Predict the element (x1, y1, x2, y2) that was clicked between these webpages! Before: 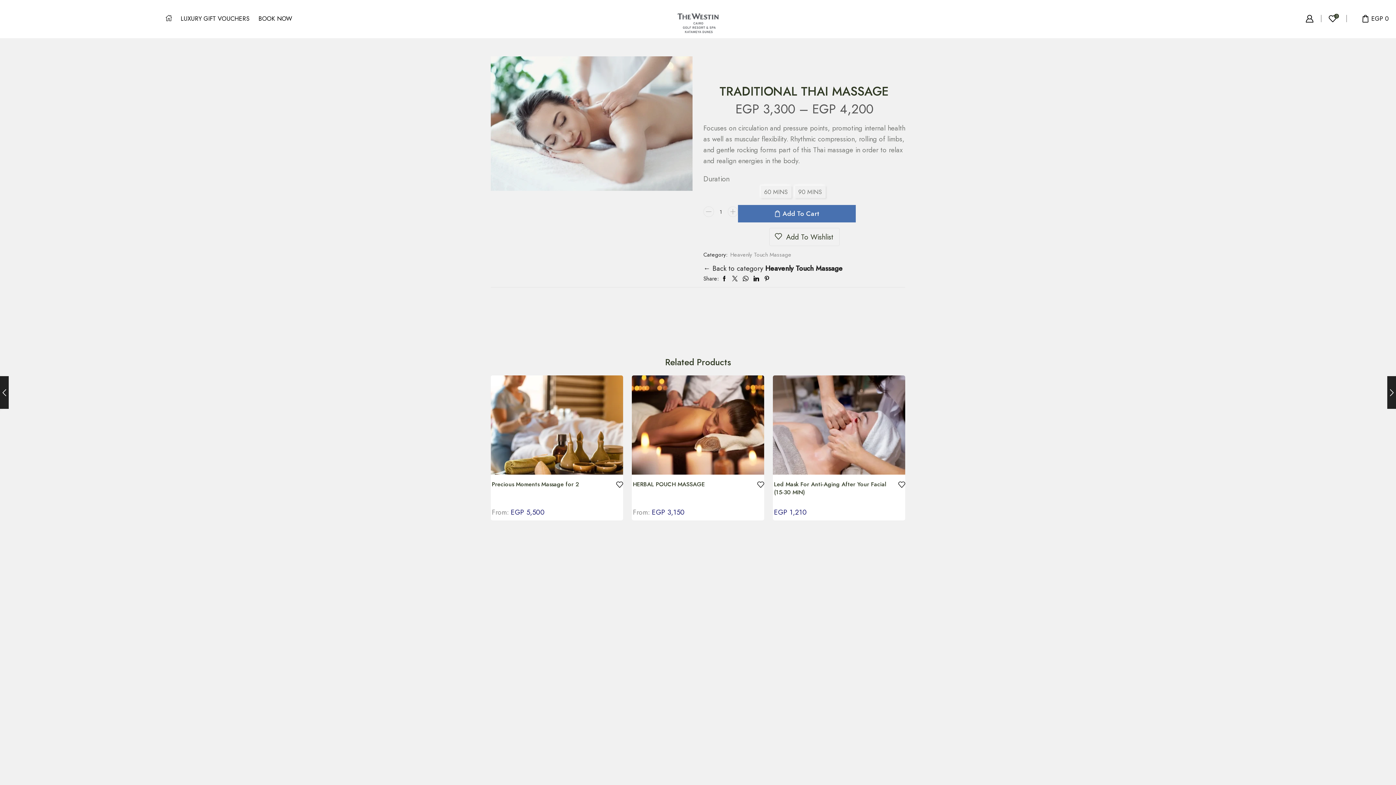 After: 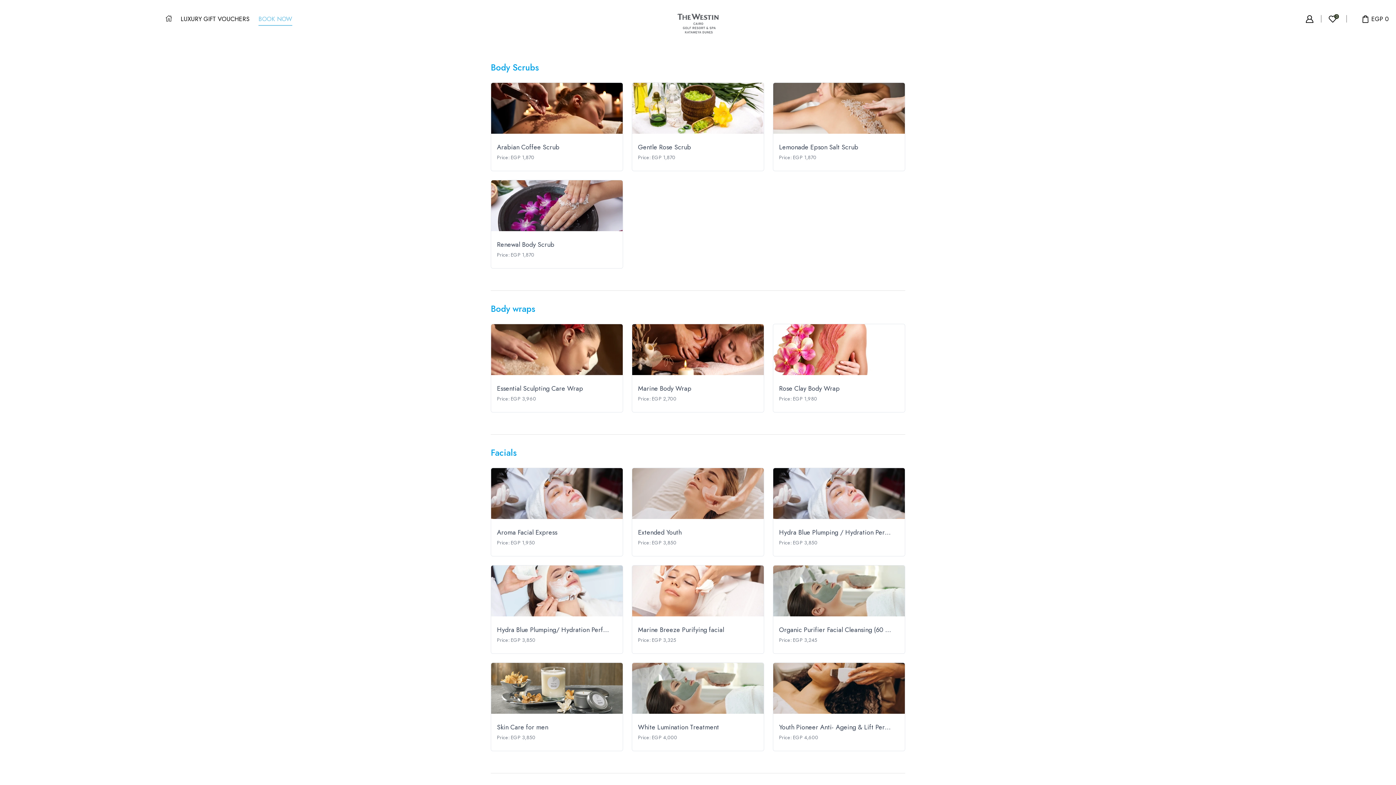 Action: bbox: (258, 9, 292, 25) label: BOOK NOW